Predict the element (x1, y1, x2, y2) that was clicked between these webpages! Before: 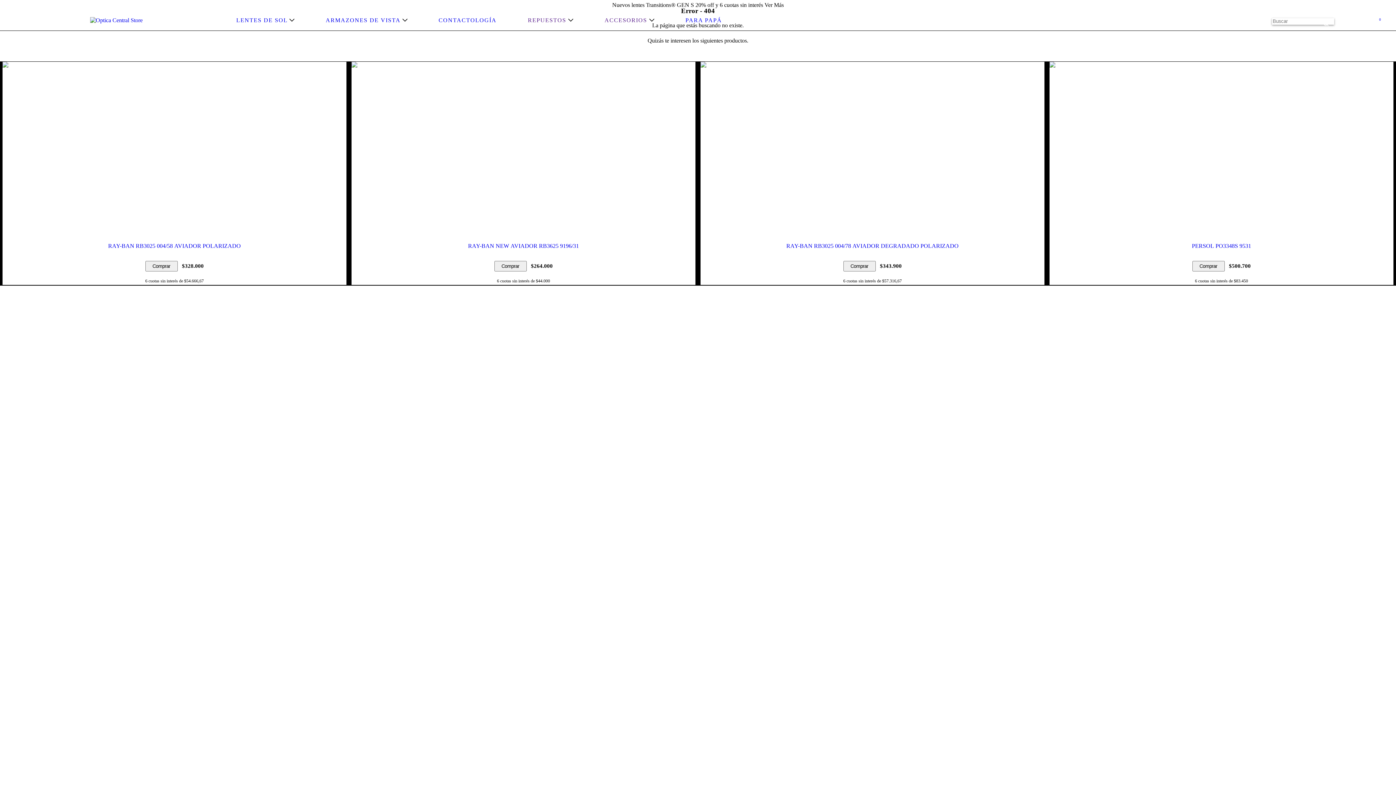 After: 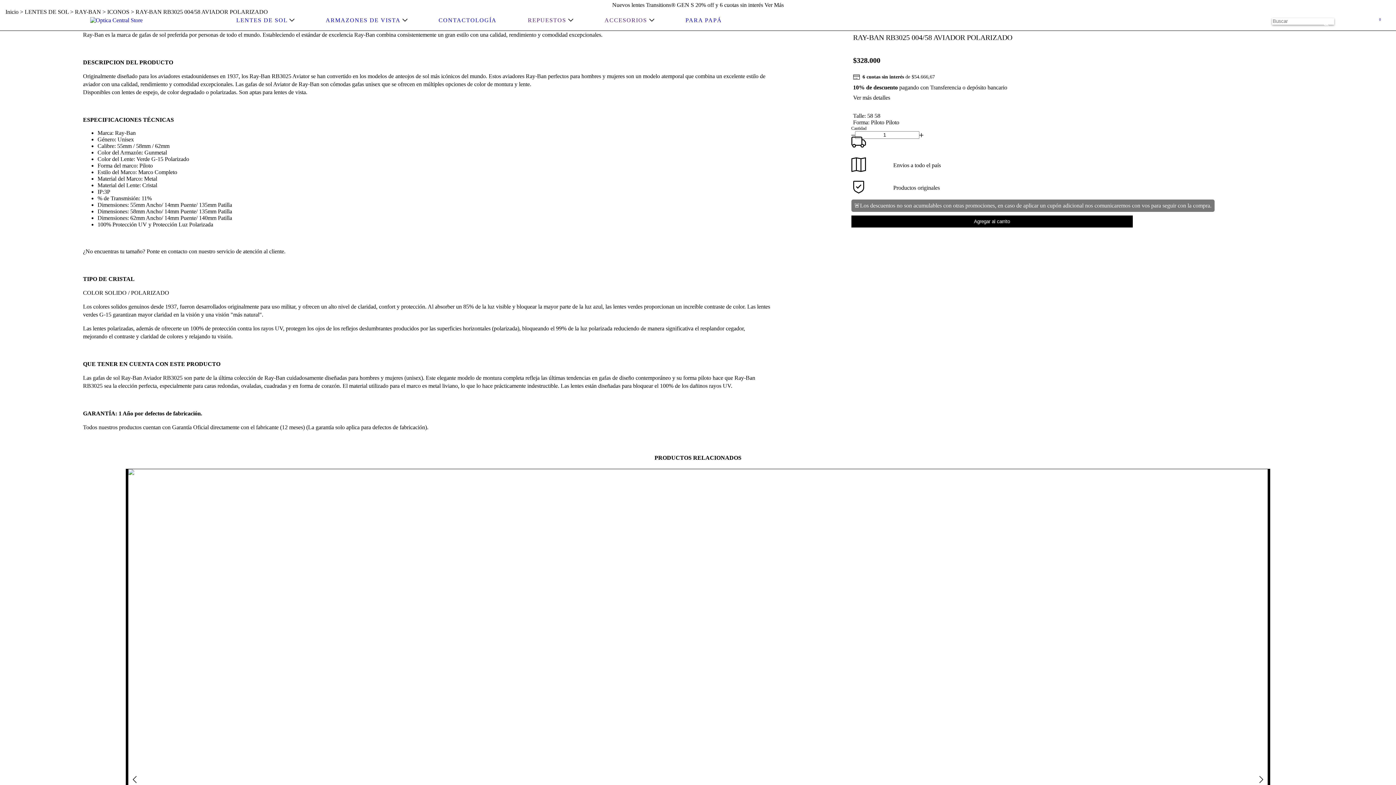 Action: label: RAY-BAN RB3025 004/58 AVIADOR POLARIZADO bbox: (2, 242, 346, 258)